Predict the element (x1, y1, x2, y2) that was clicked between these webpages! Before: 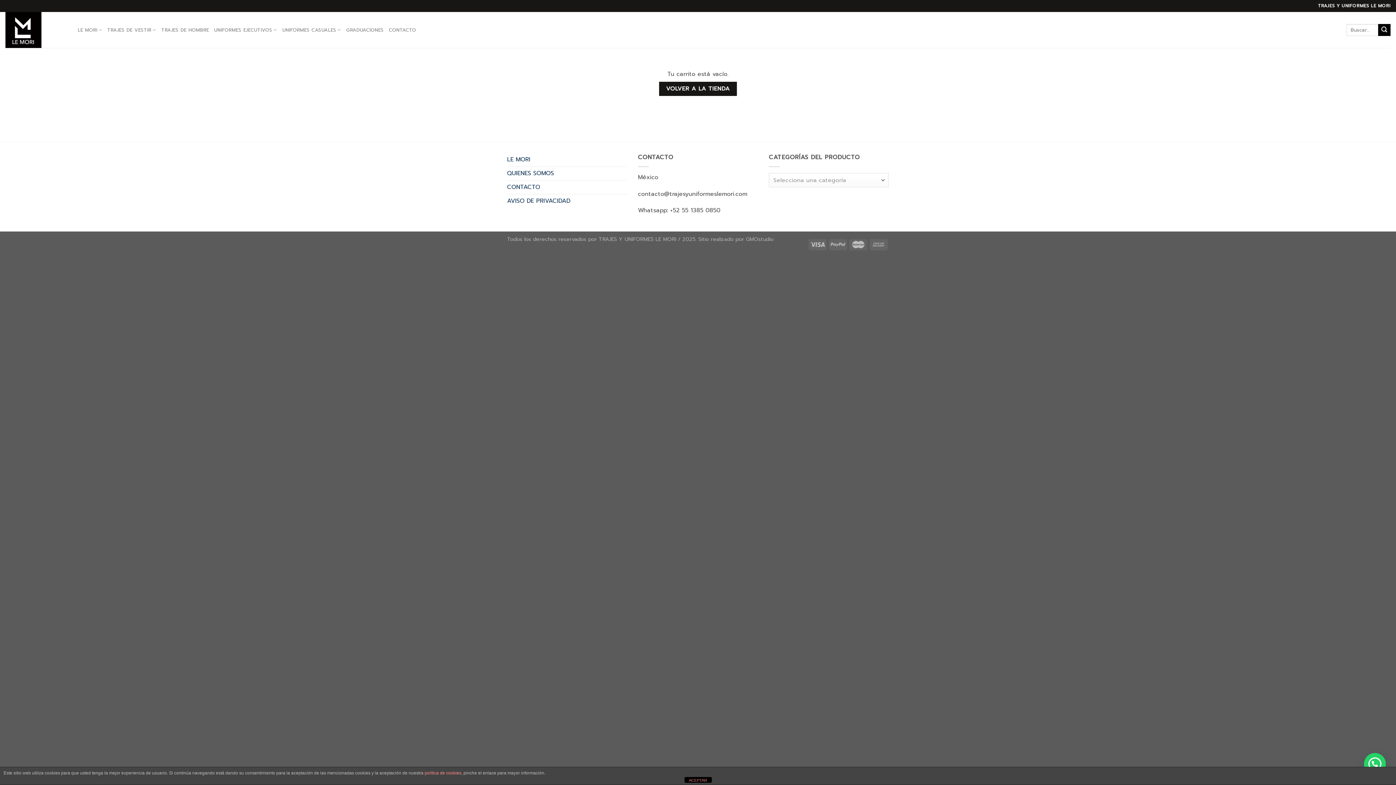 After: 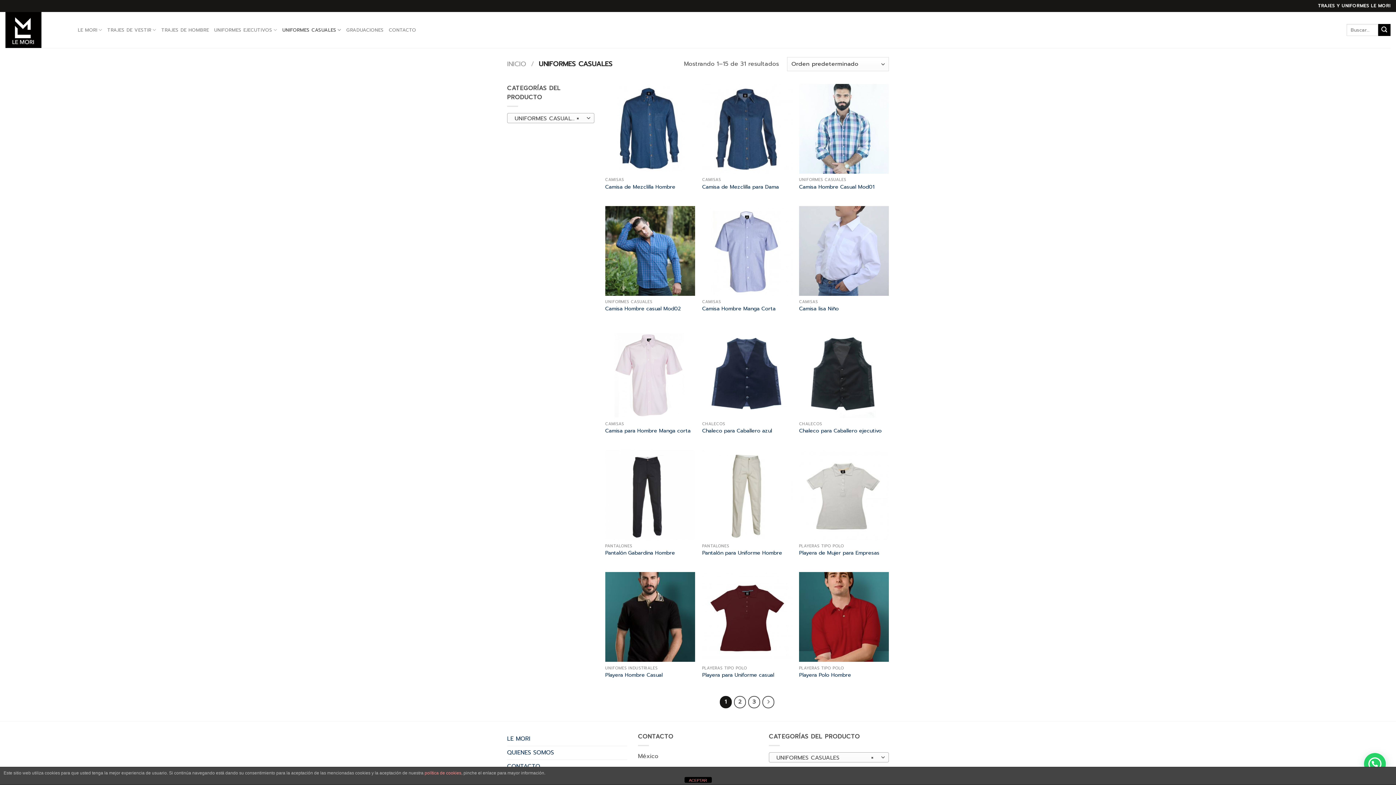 Action: label: UNIFORMES CASUALES bbox: (282, 22, 341, 37)